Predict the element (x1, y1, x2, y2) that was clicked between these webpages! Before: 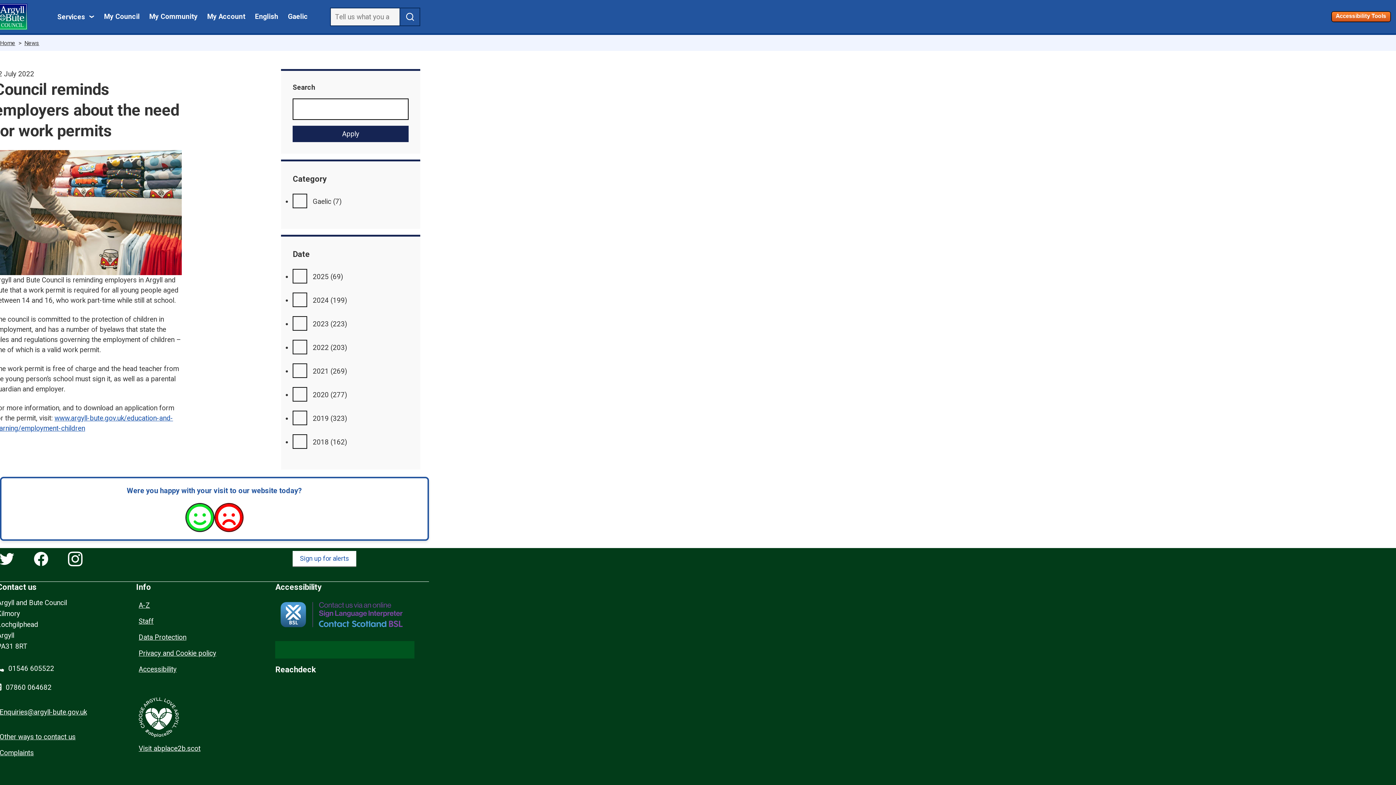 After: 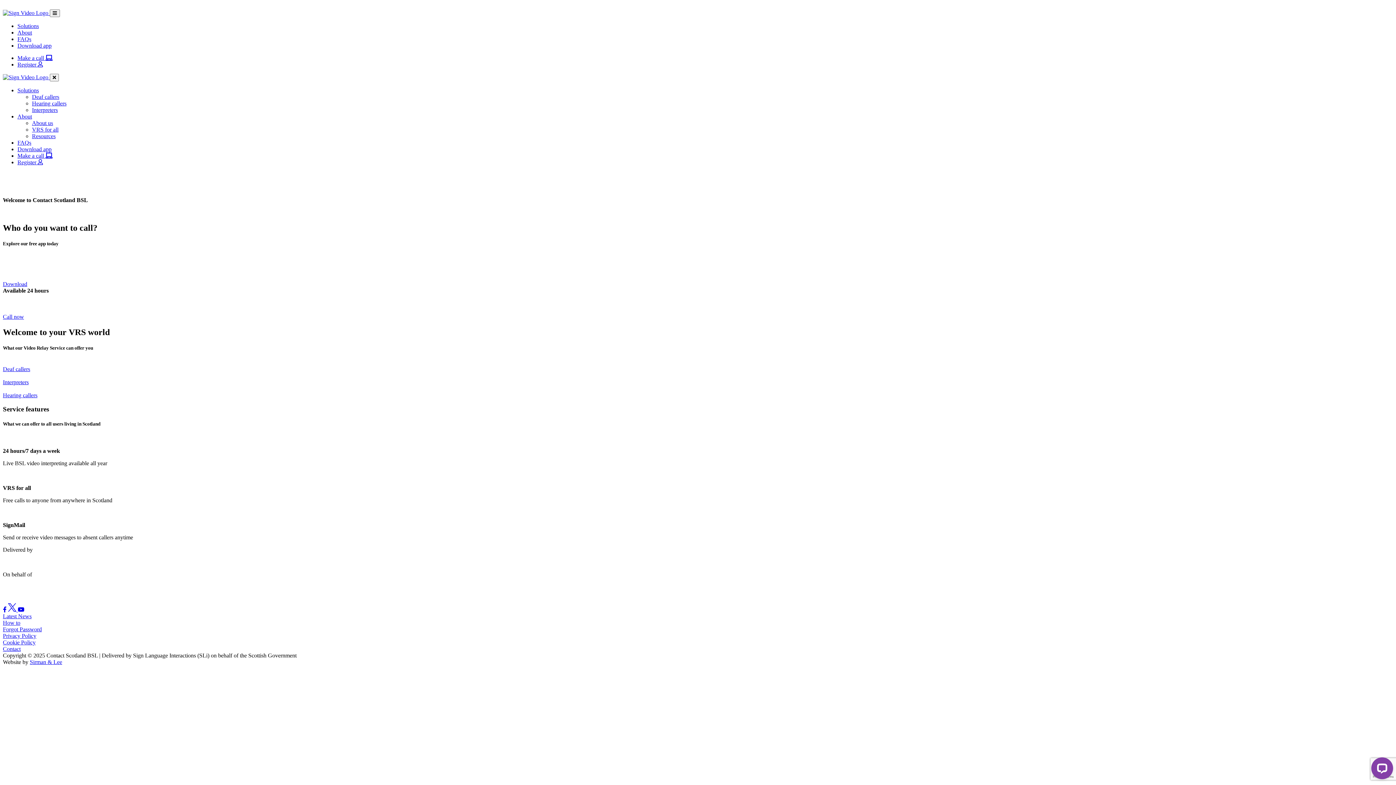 Action: bbox: (275, 597, 408, 632)